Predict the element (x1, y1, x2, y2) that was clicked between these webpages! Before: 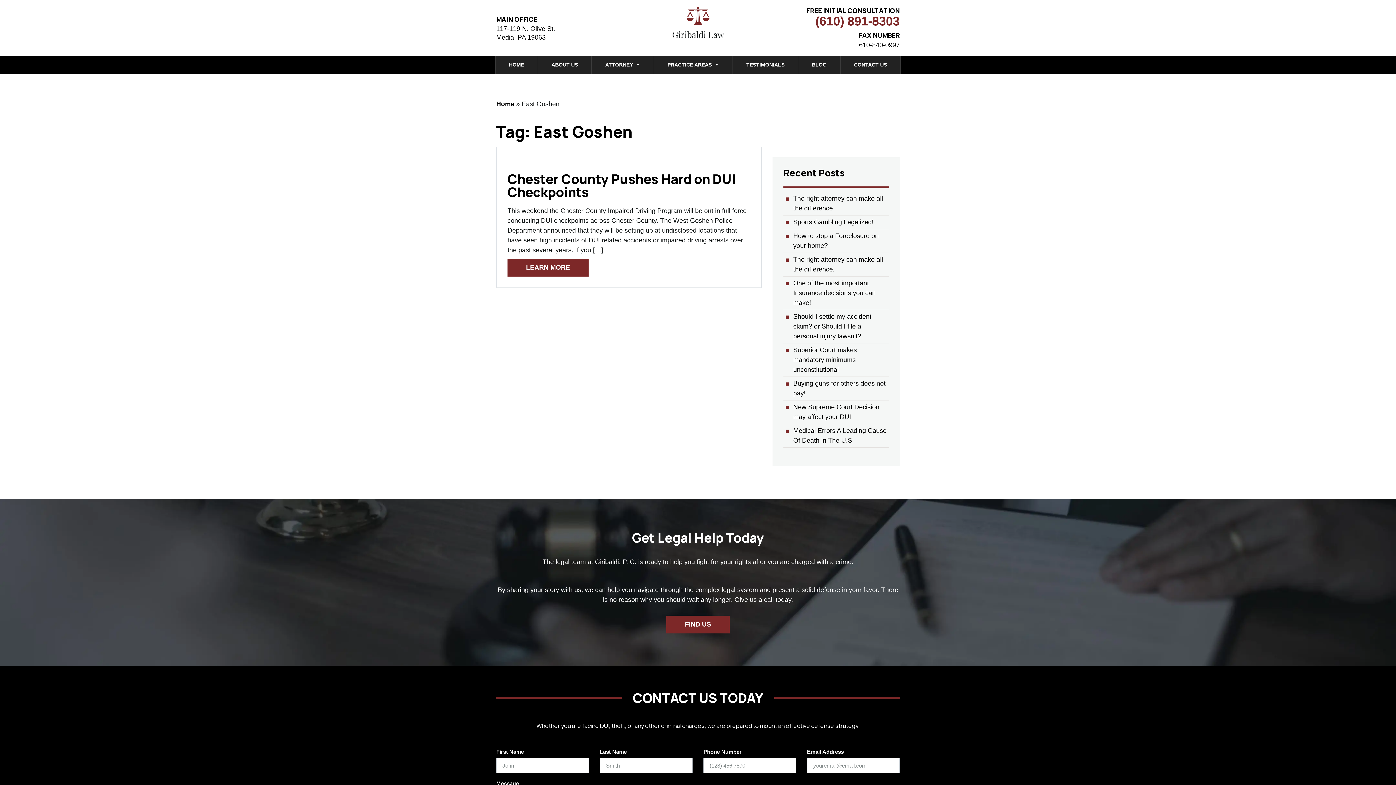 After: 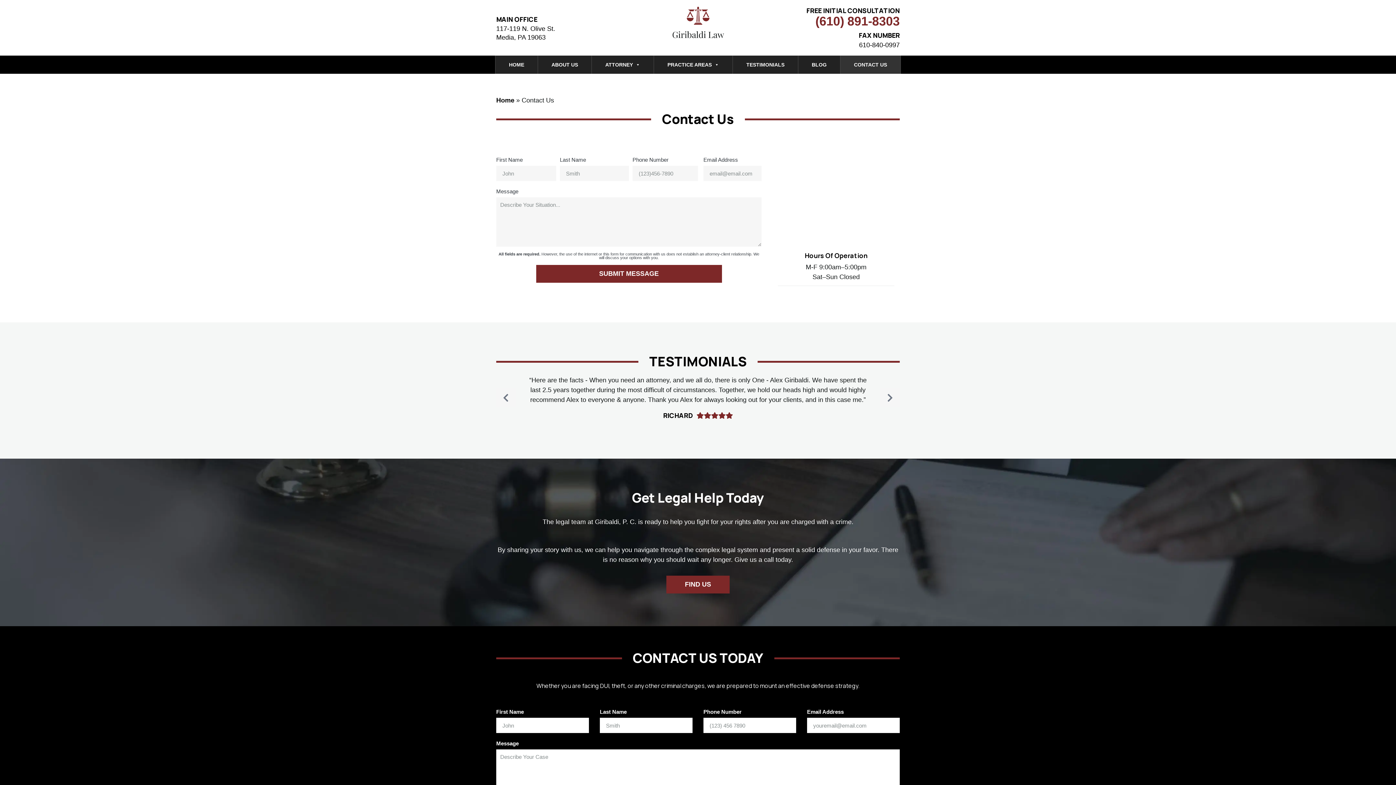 Action: bbox: (666, 616, 729, 633) label: FIND US